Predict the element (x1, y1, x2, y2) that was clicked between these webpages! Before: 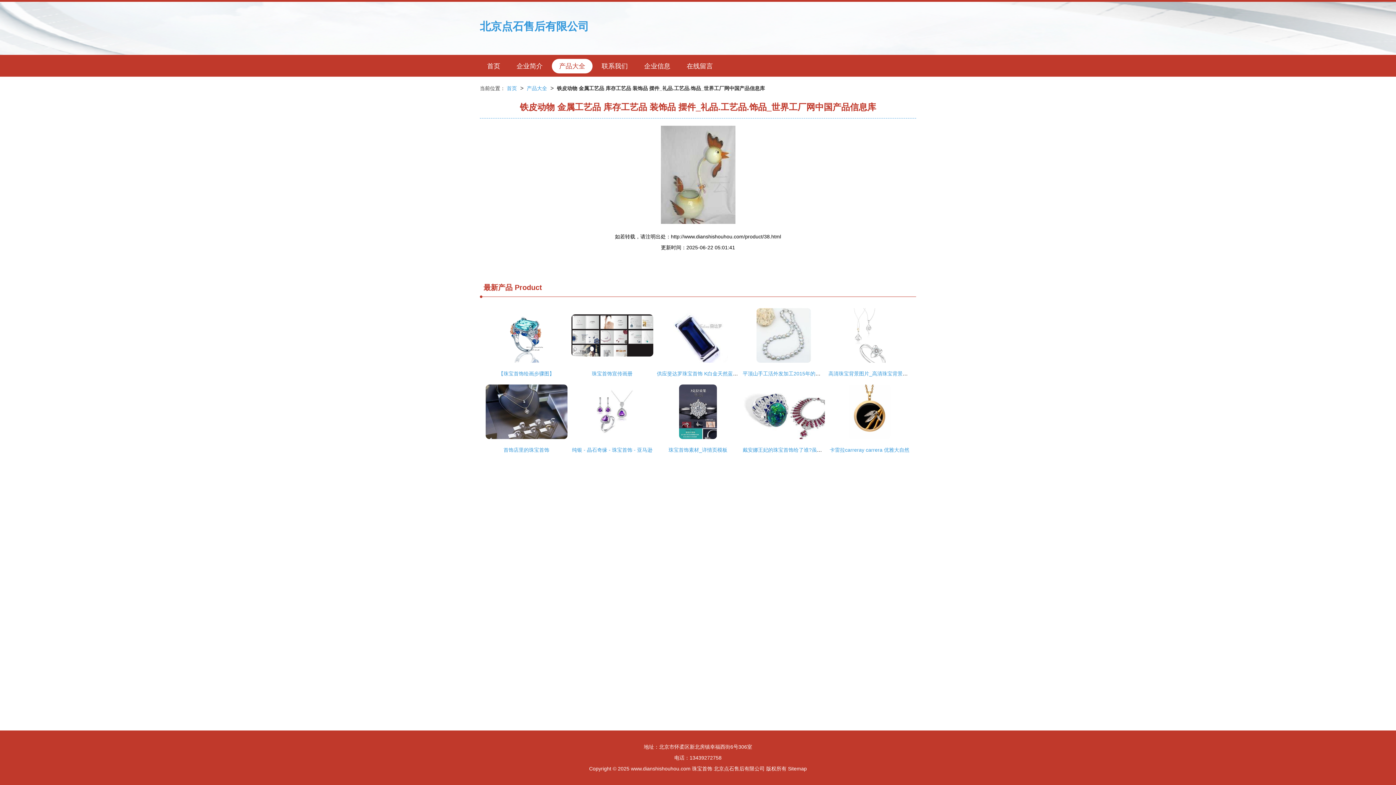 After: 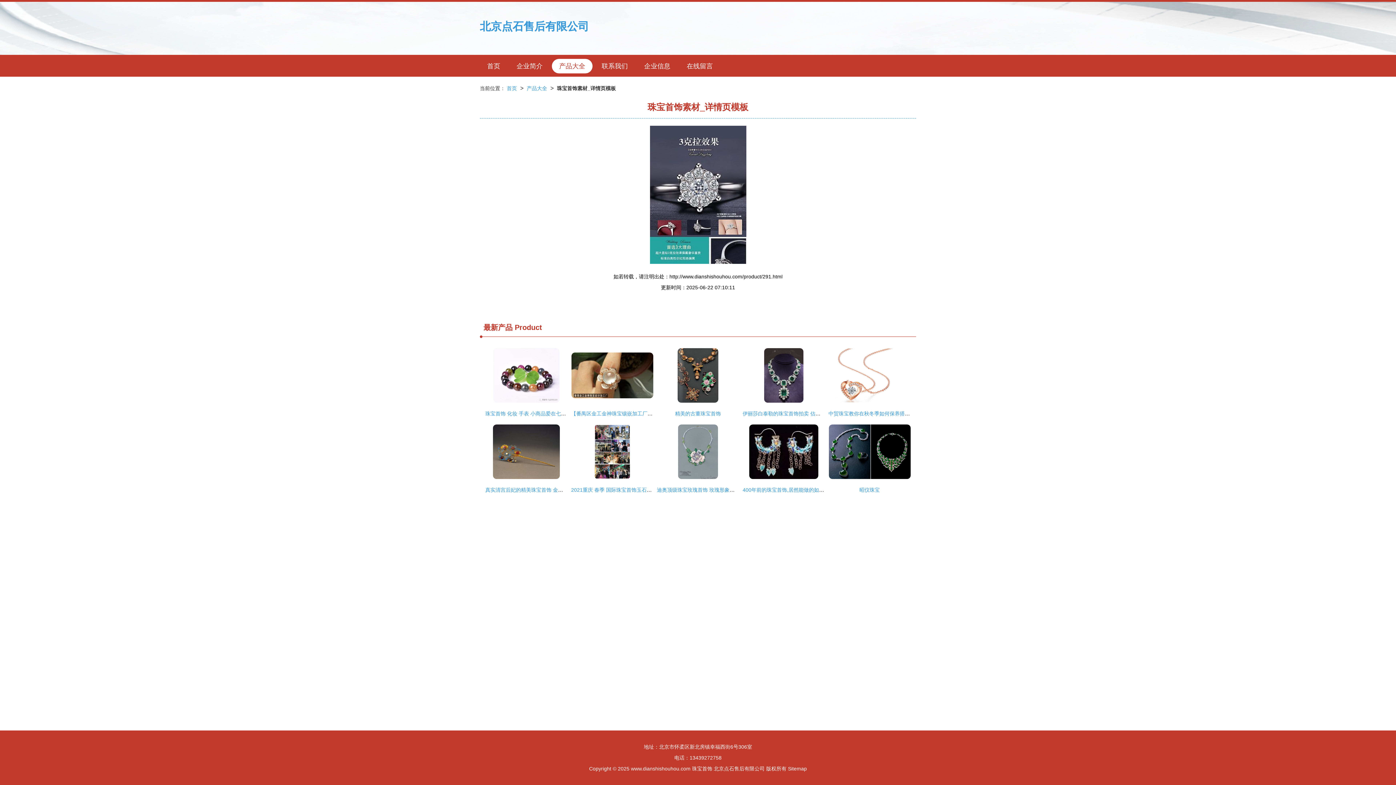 Action: bbox: (657, 382, 739, 441)